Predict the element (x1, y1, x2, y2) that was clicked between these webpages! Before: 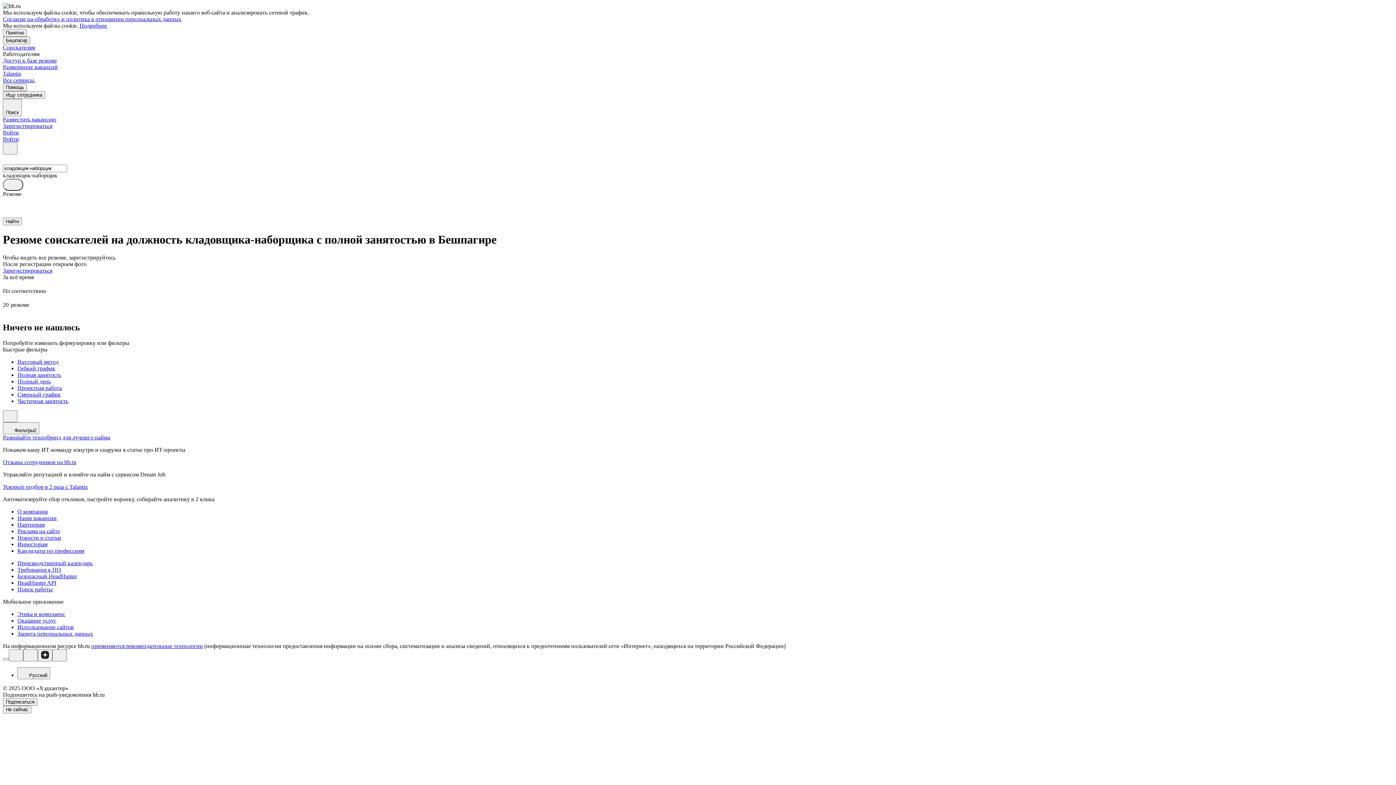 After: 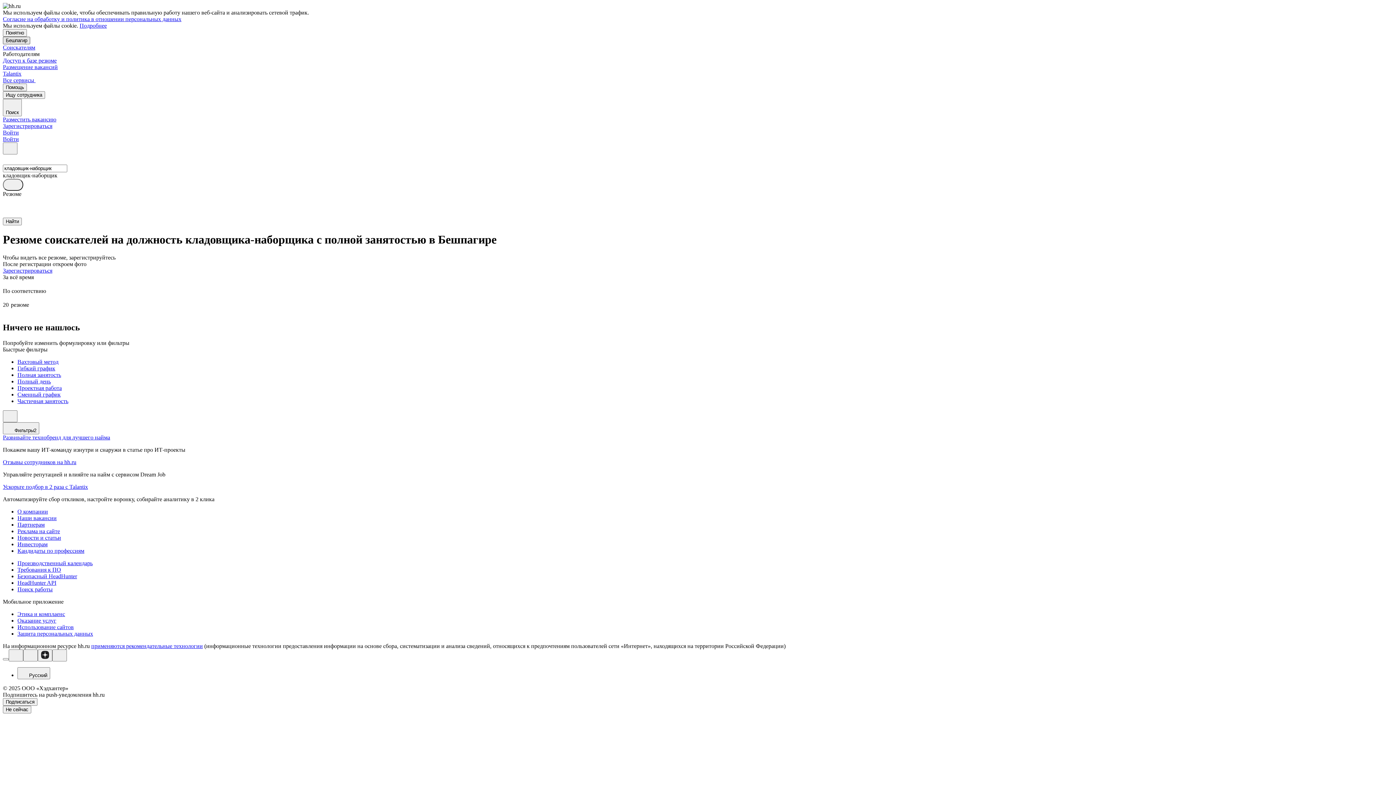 Action: bbox: (2, 36, 30, 44) label: Бешпагир